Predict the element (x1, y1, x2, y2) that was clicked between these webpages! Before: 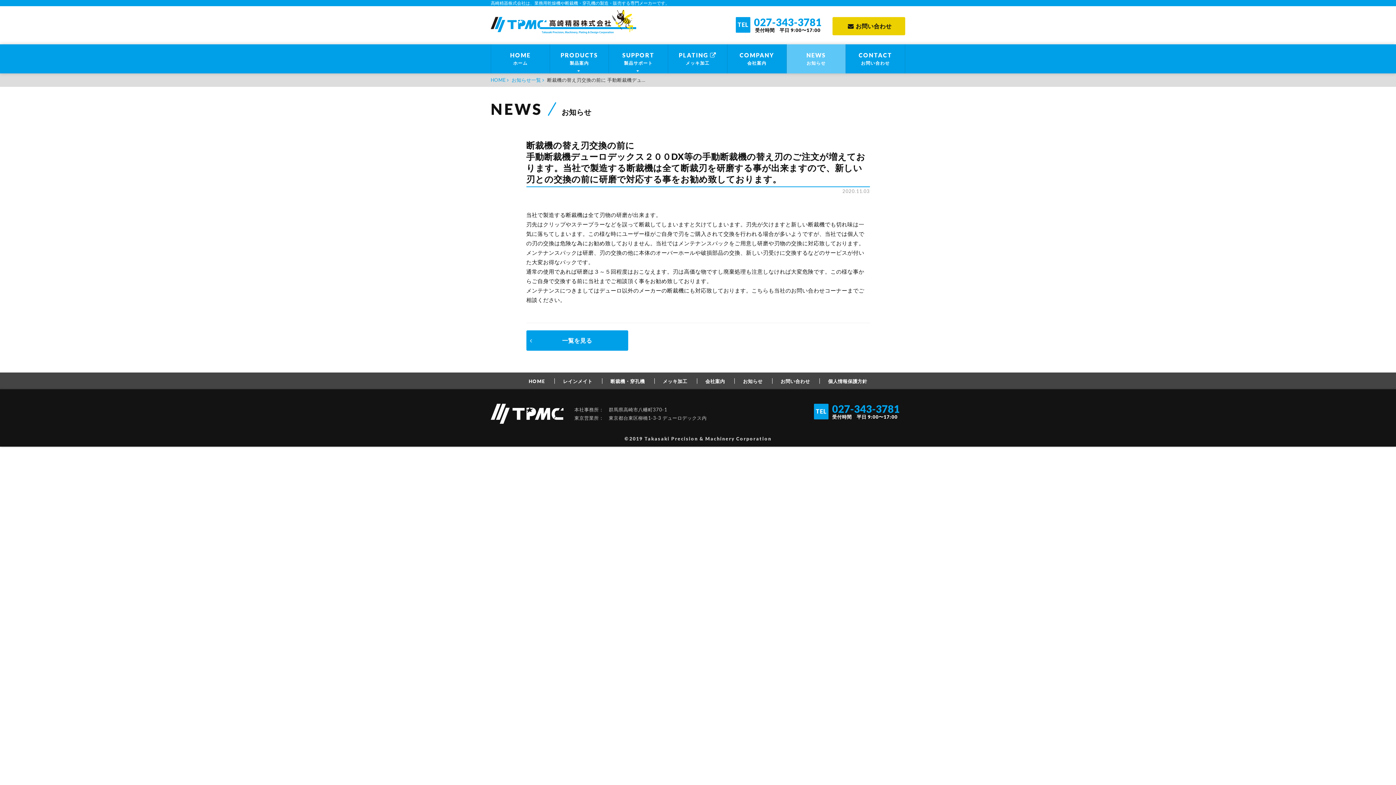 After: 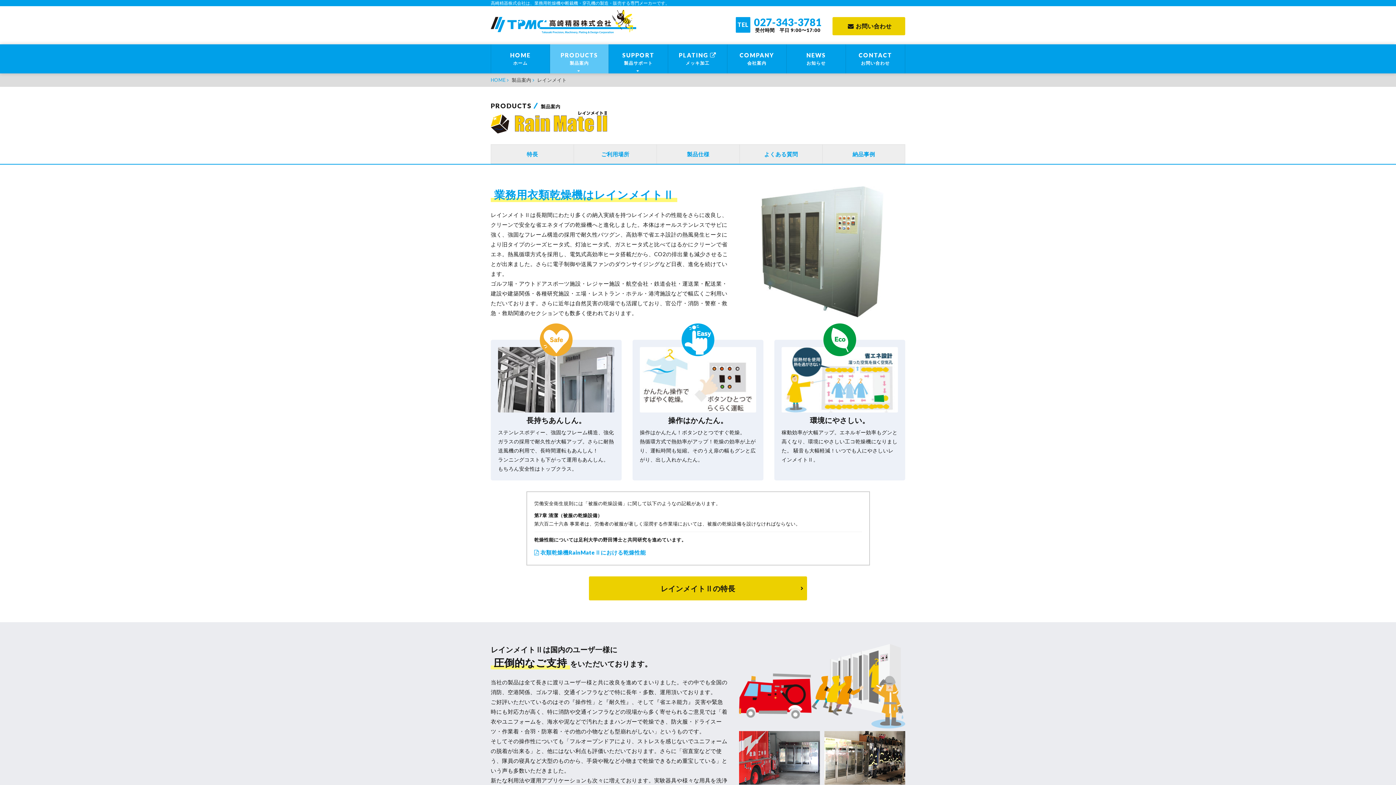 Action: bbox: (563, 378, 592, 384) label: レインメイト